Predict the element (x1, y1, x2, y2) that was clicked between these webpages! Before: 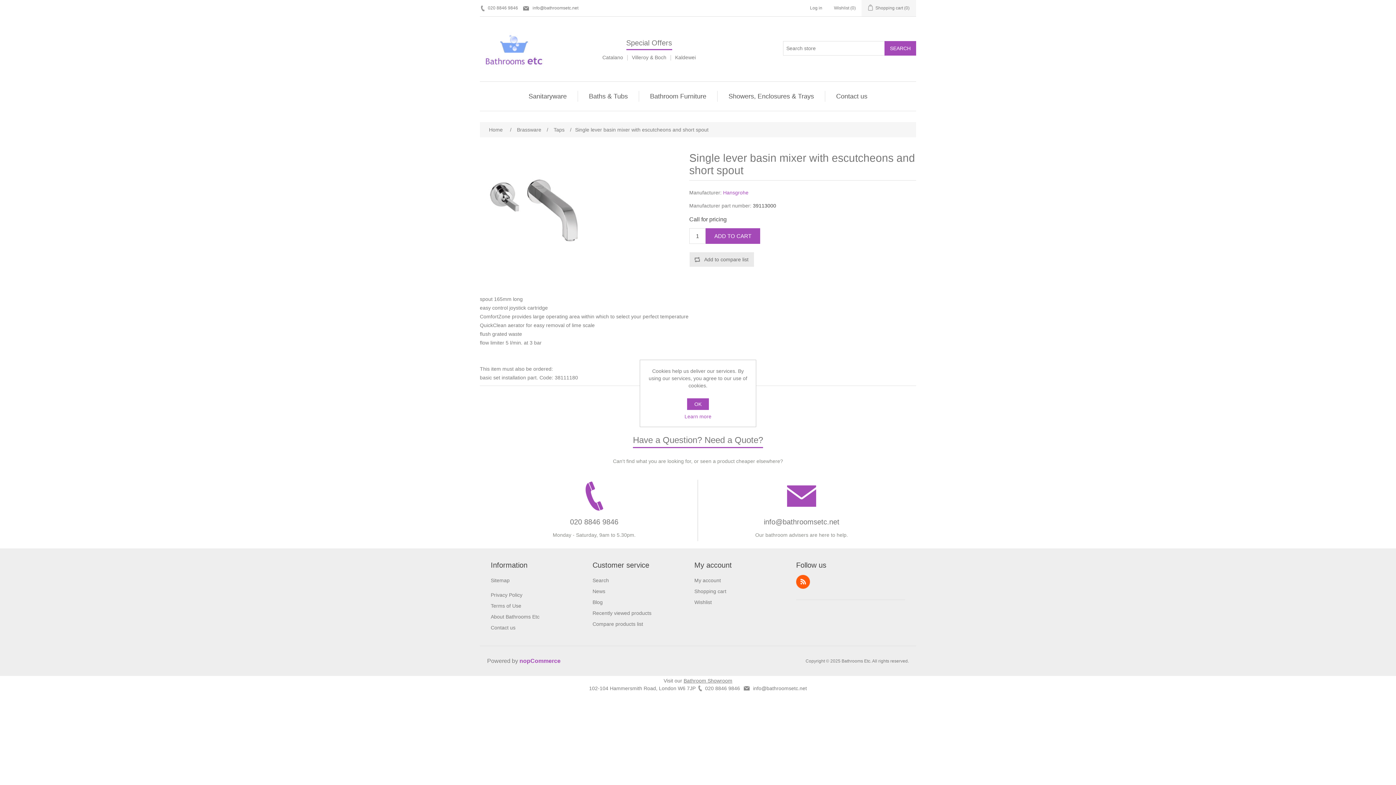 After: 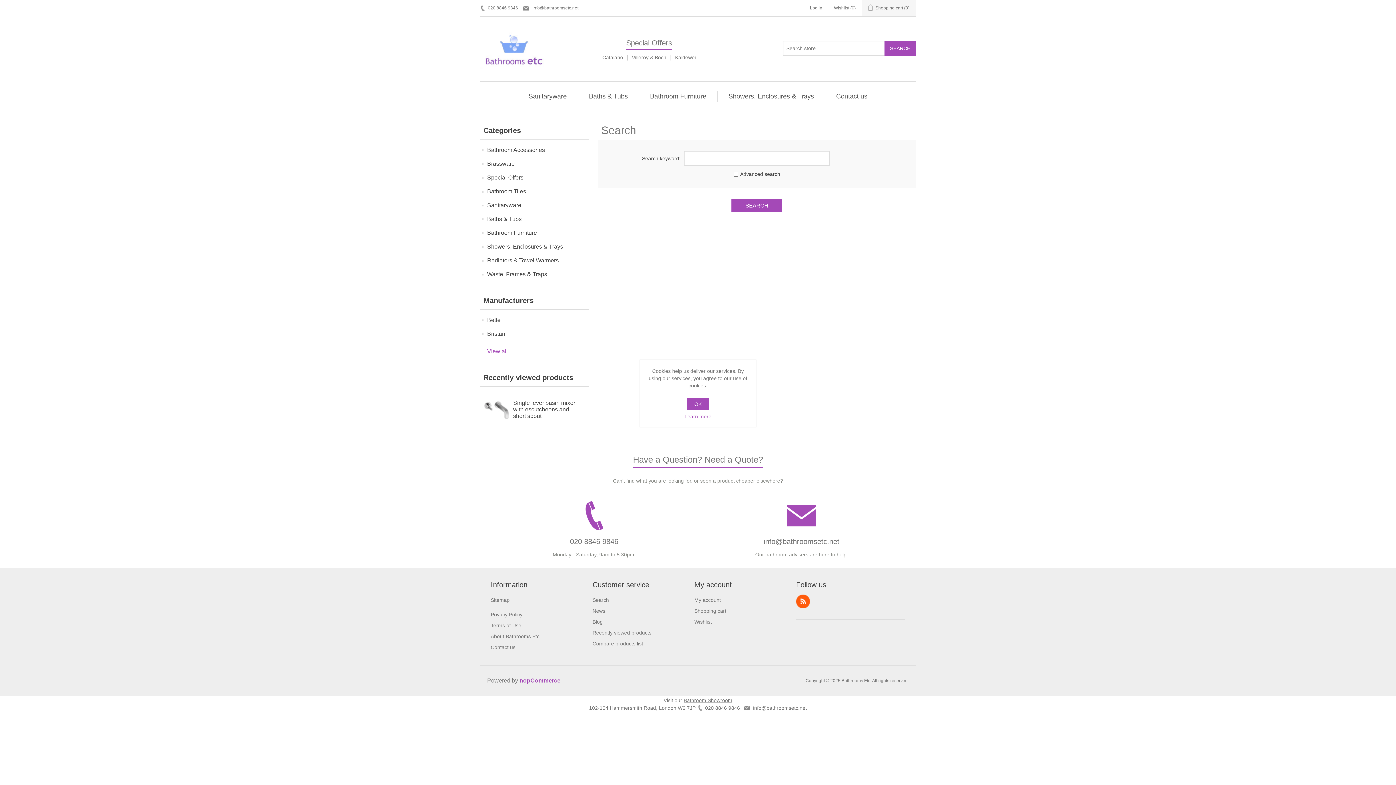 Action: bbox: (592, 577, 609, 583) label: Search